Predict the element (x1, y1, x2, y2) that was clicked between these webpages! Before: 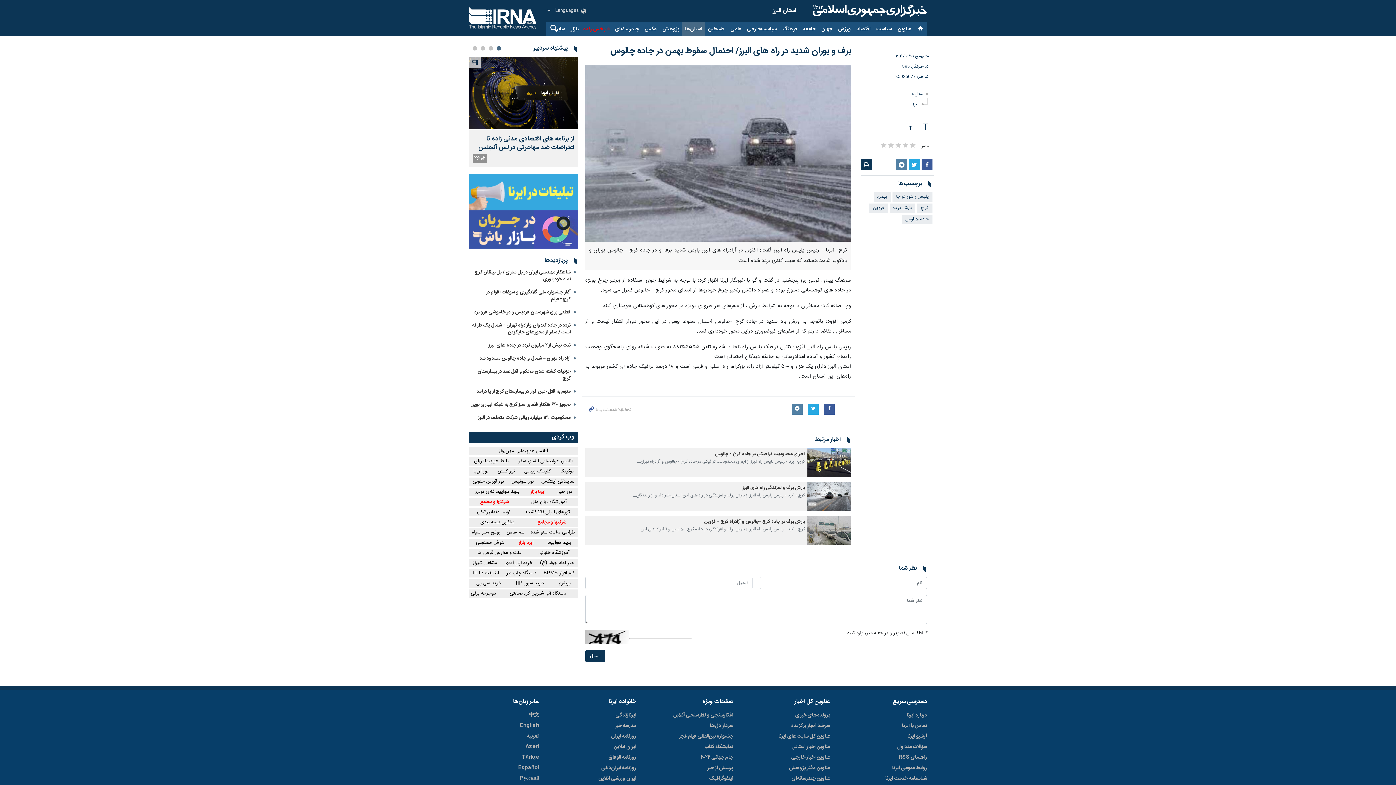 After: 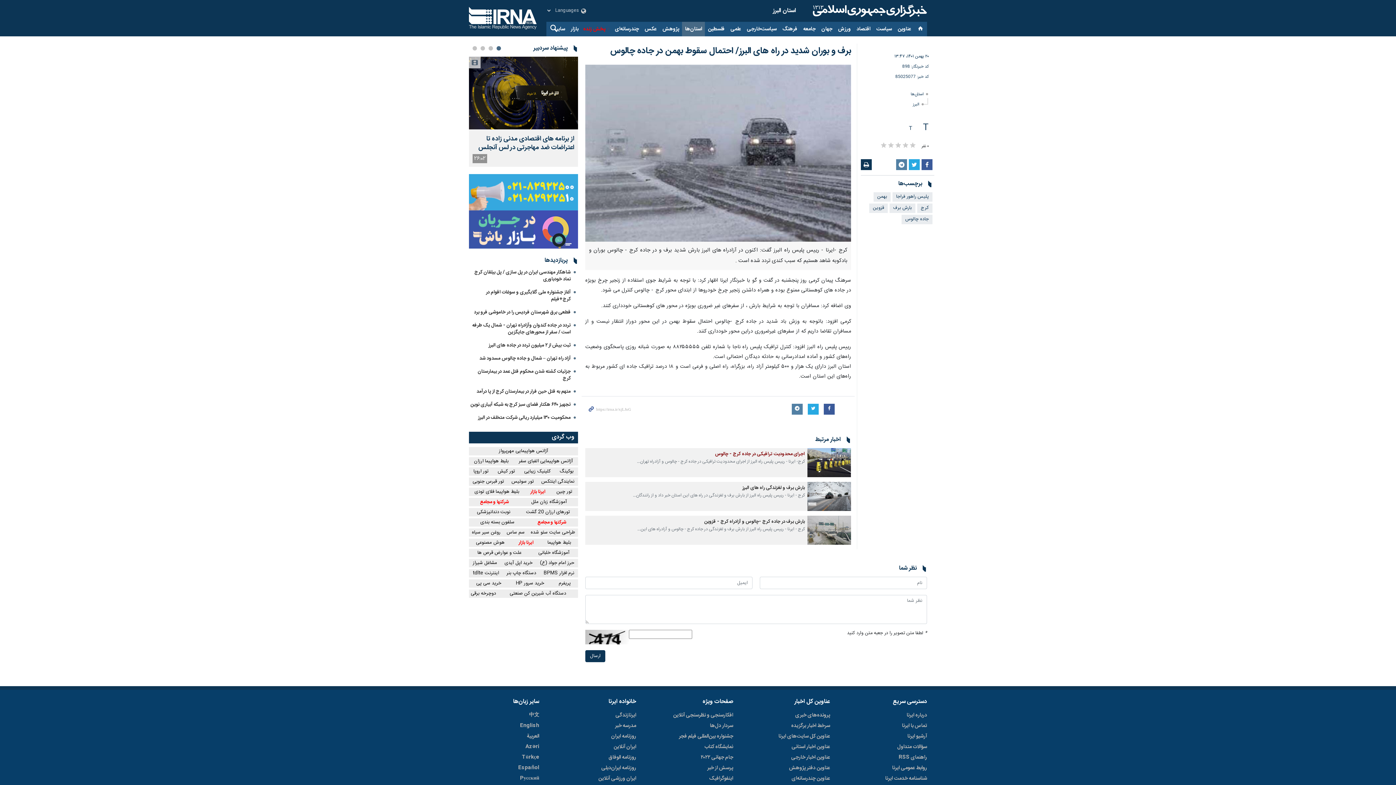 Action: bbox: (807, 448, 851, 477)